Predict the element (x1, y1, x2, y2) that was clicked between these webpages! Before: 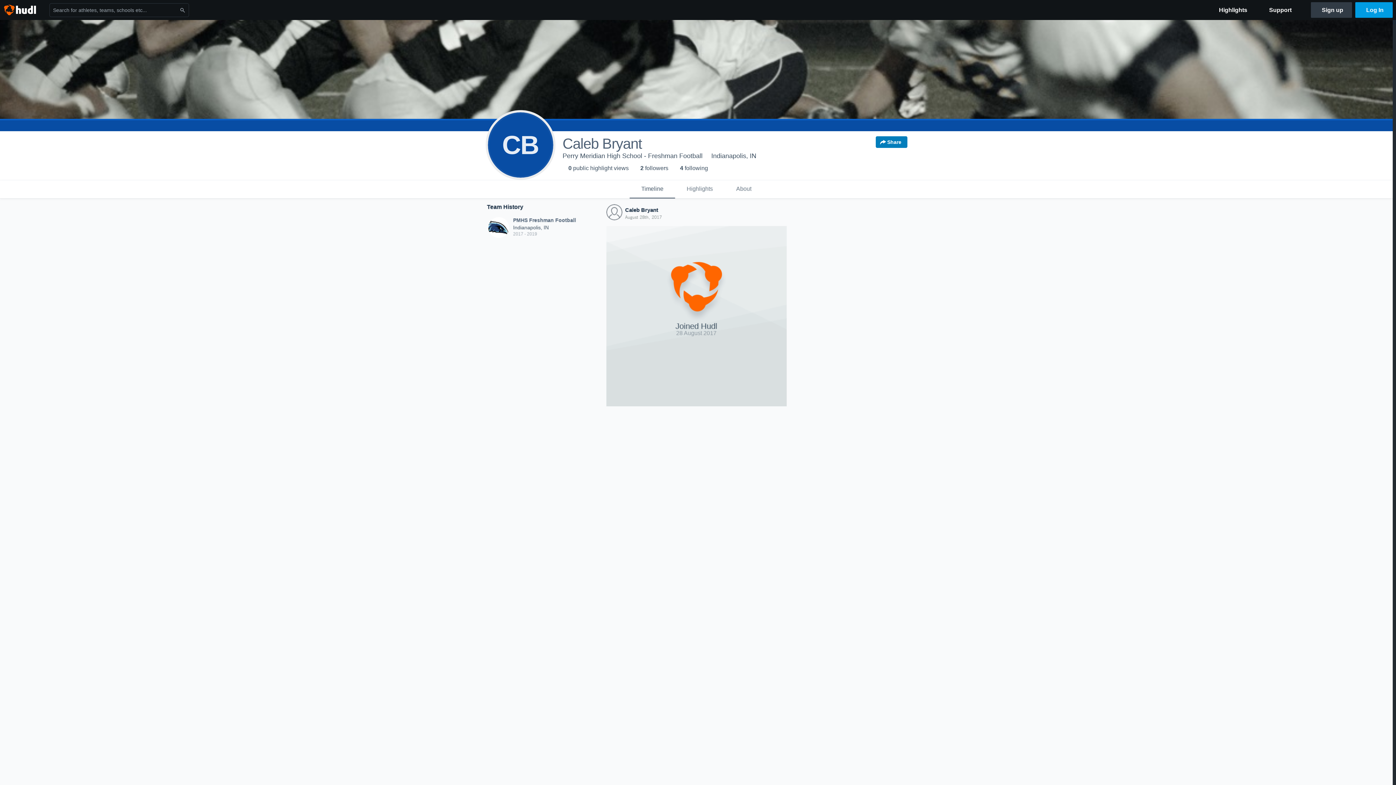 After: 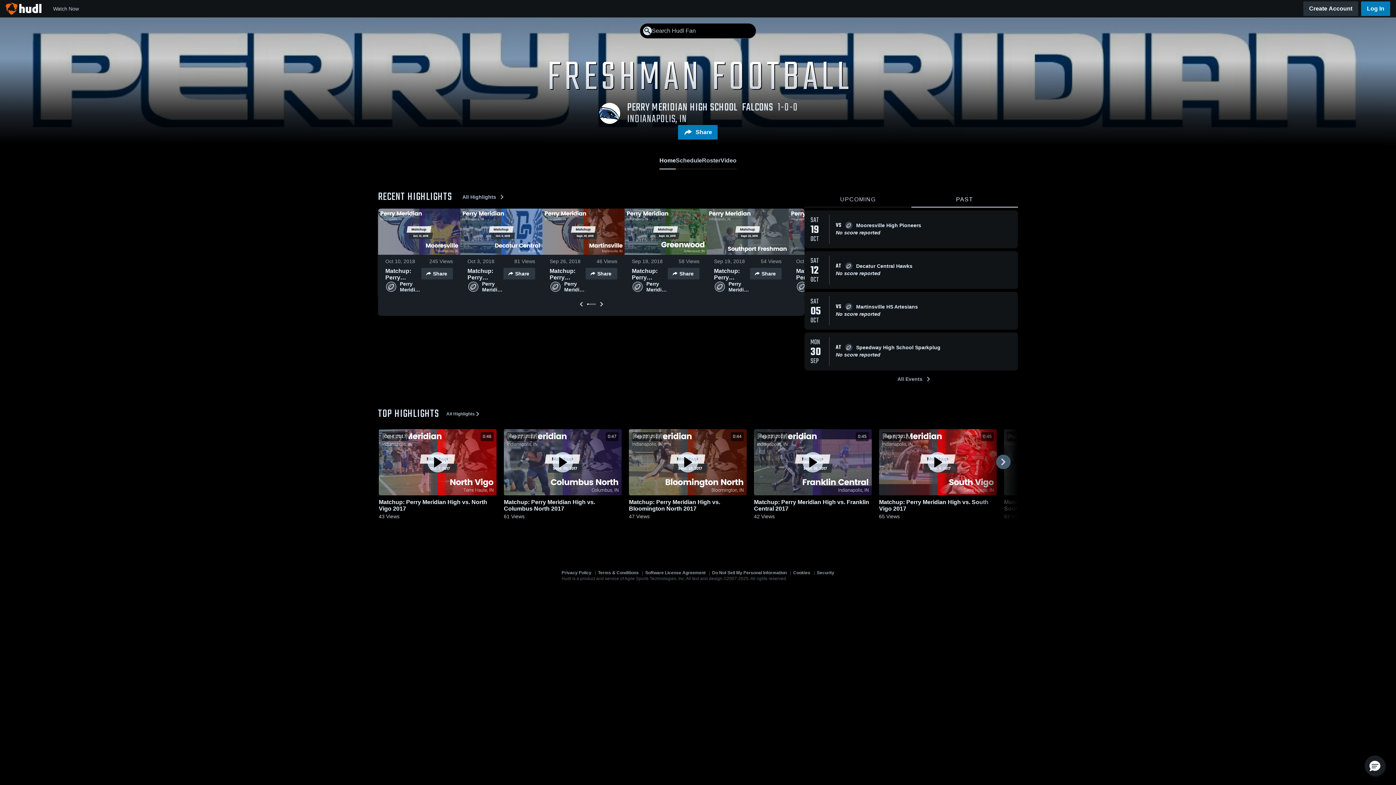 Action: bbox: (562, 152, 702, 159) label: Perry Meridian High School - Freshman Football